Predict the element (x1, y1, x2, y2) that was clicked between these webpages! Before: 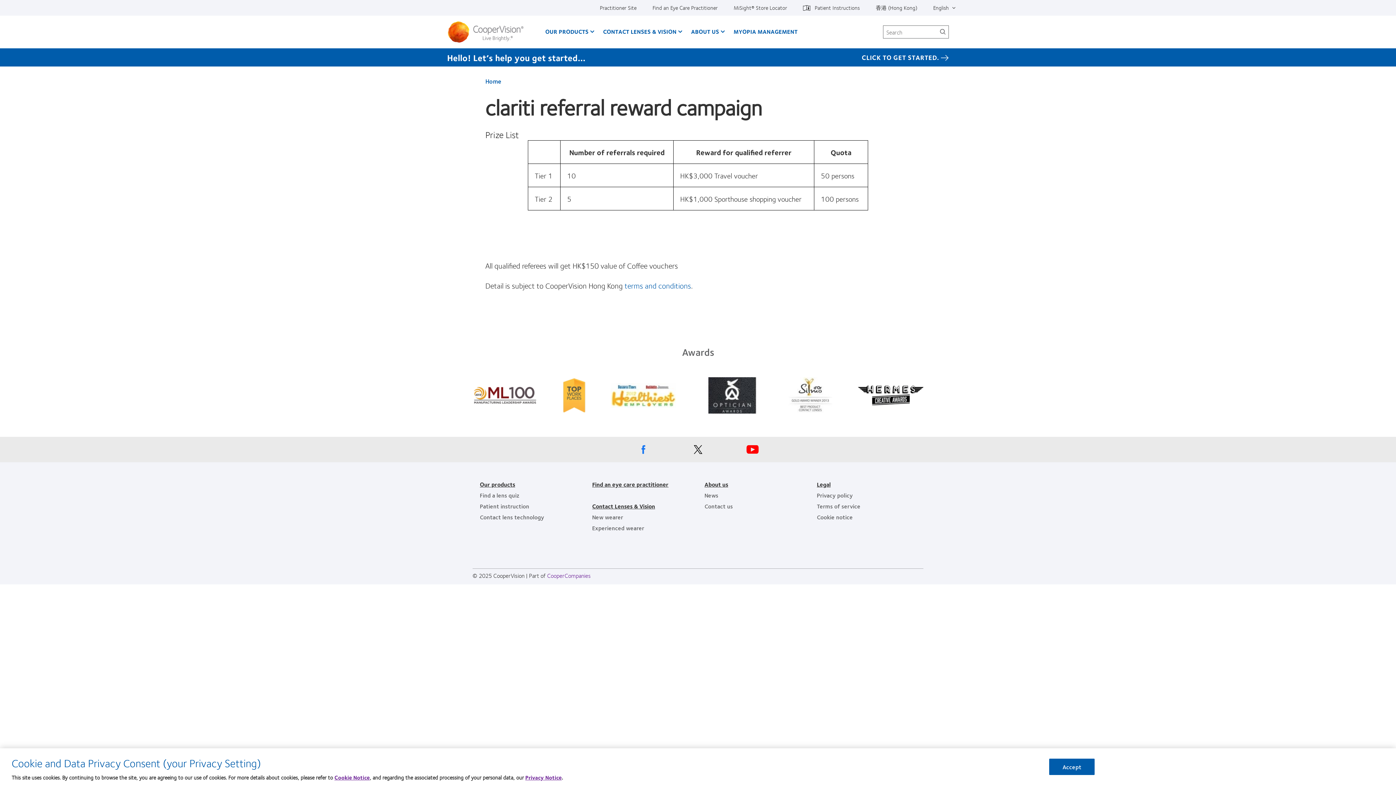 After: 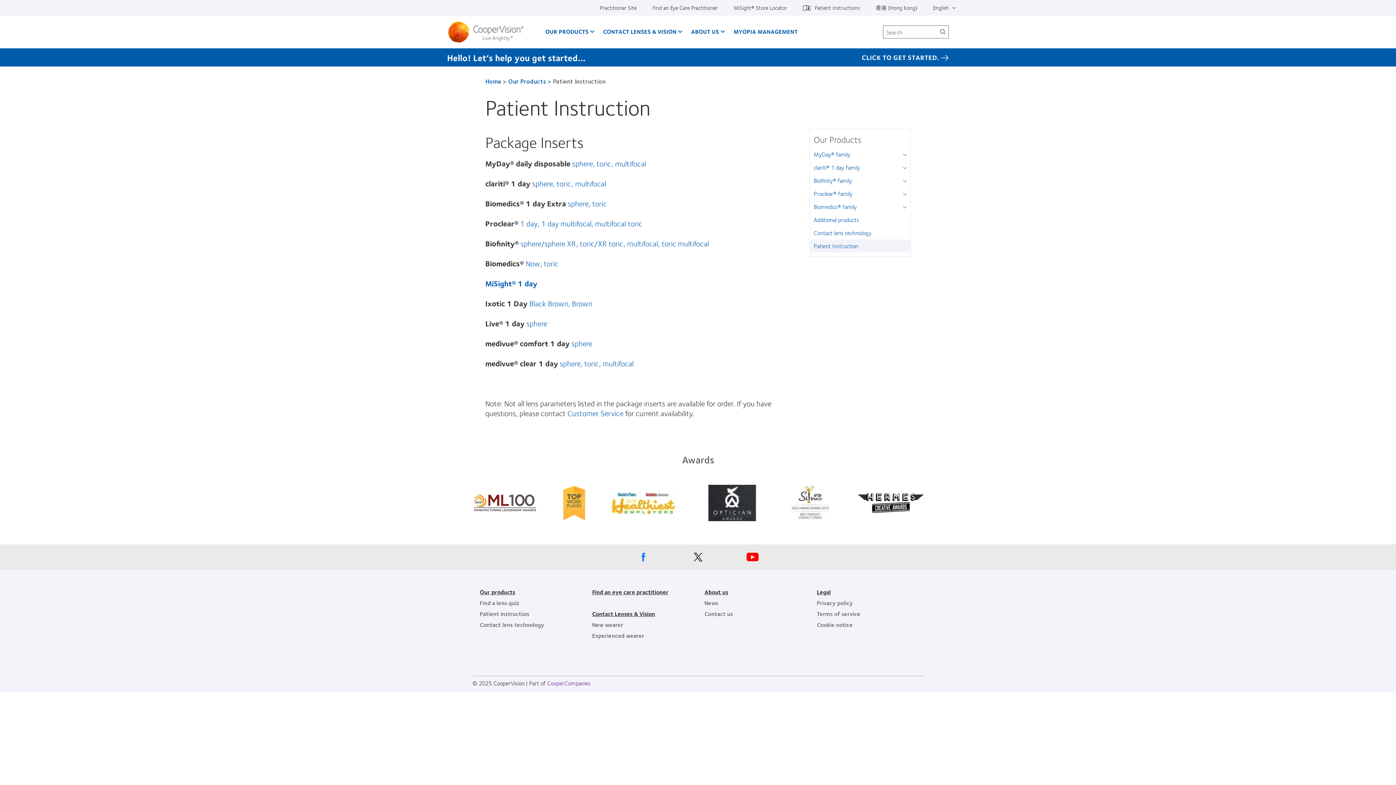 Action: bbox: (480, 501, 529, 510) label: Patient instruction